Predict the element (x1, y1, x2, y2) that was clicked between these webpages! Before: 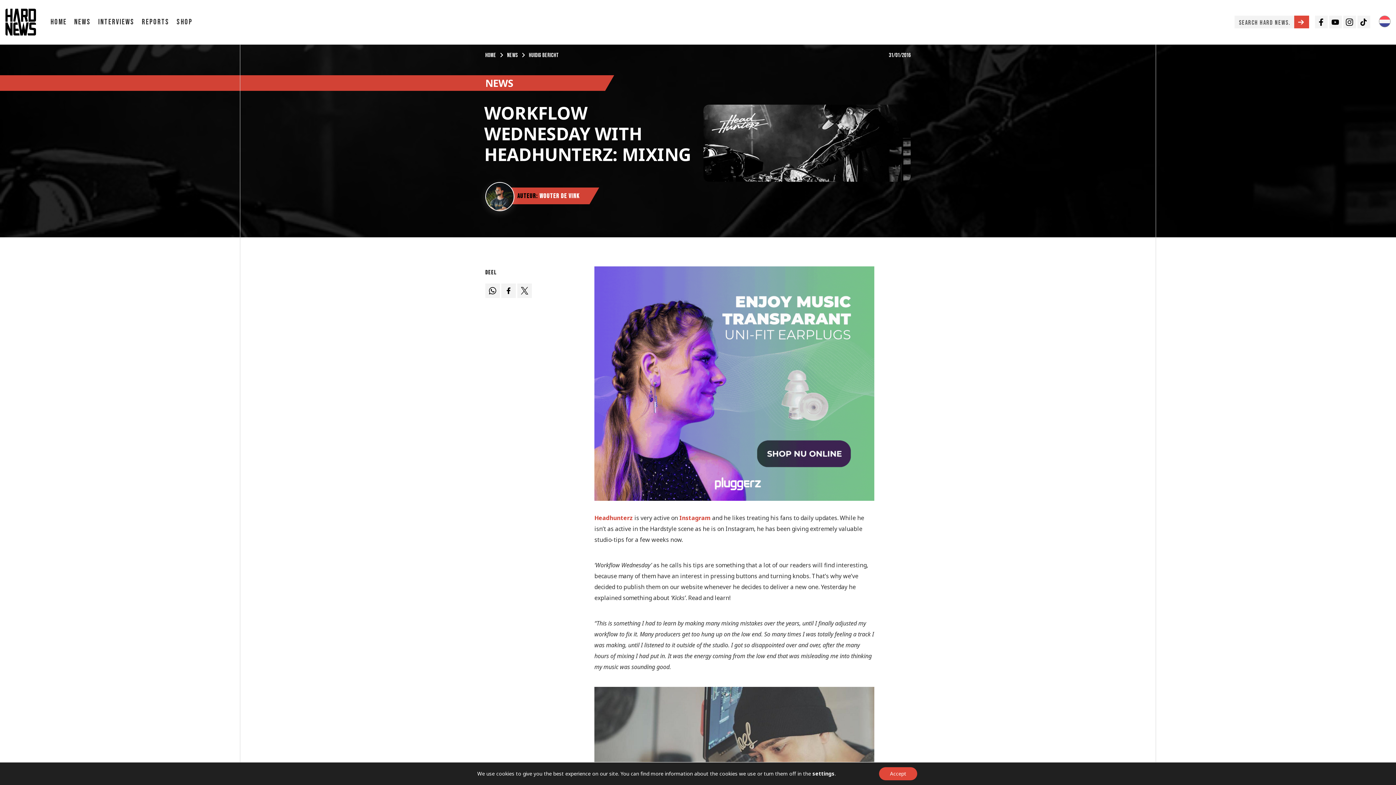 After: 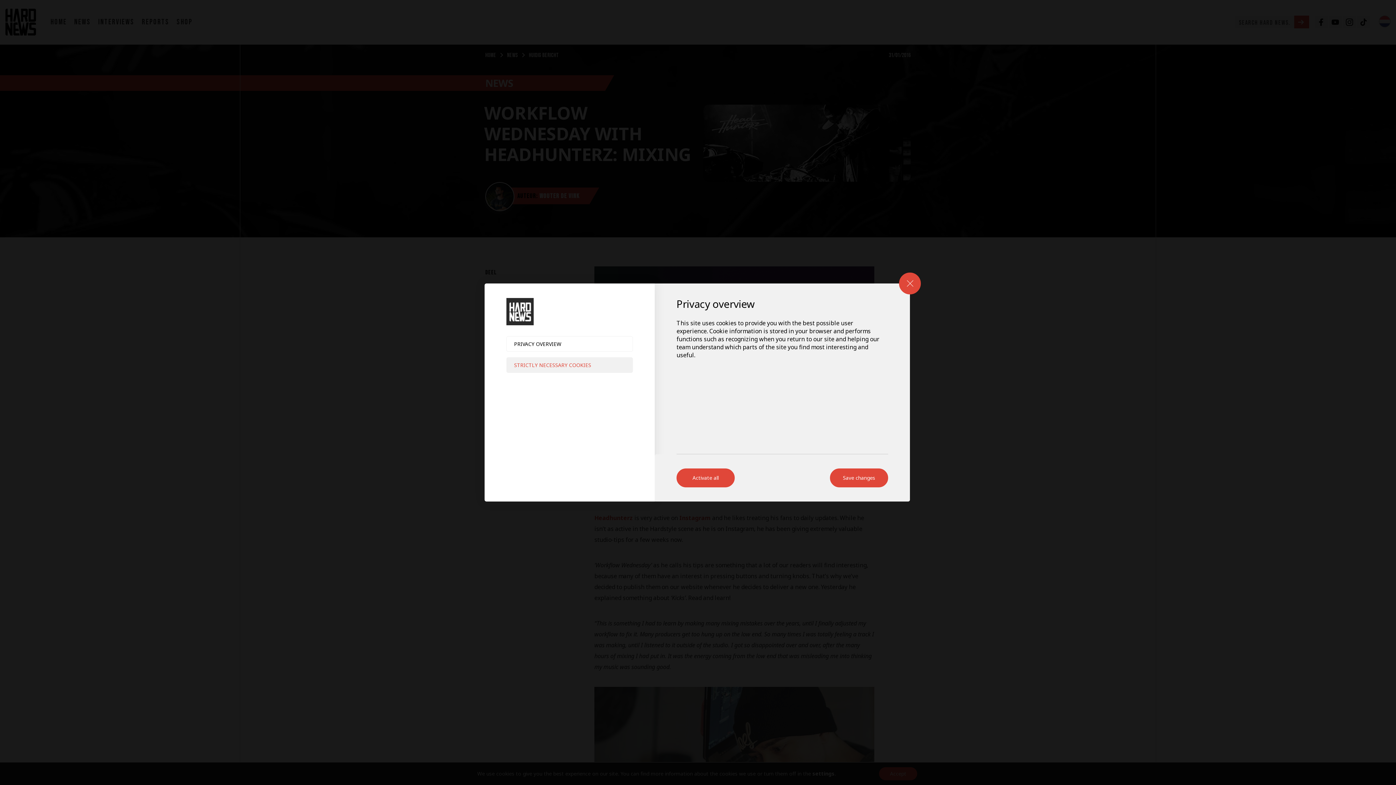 Action: bbox: (812, 770, 834, 777) label: settings